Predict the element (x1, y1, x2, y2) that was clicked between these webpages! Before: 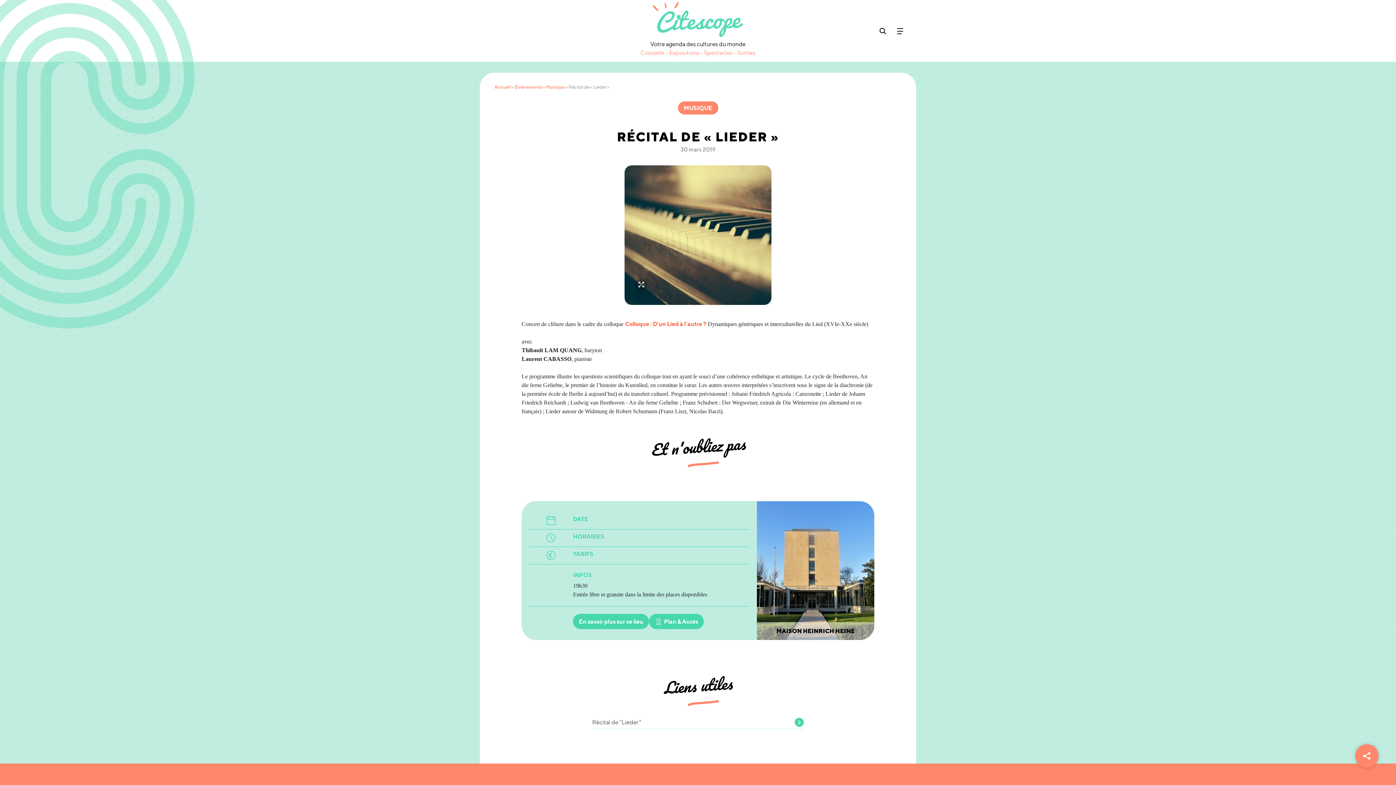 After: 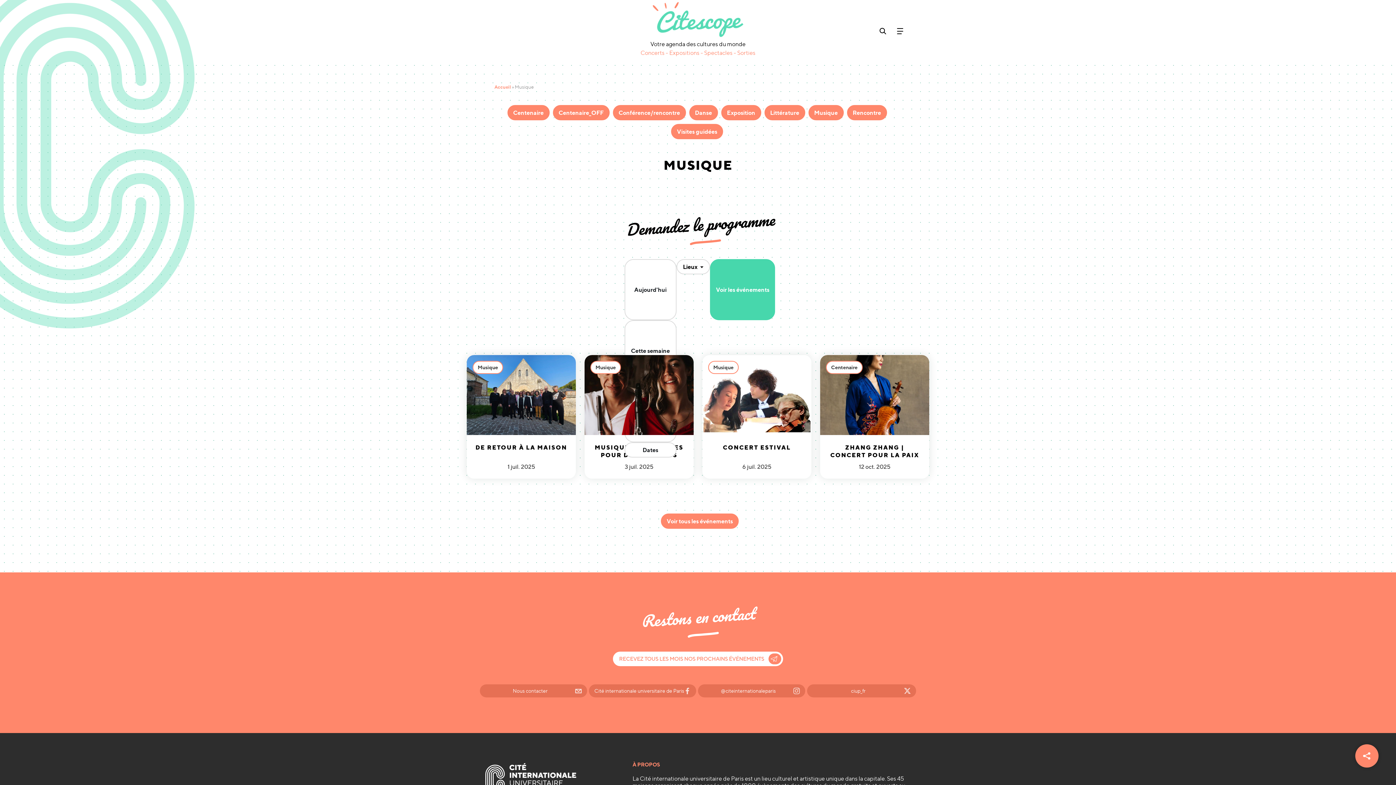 Action: bbox: (545, 84, 565, 89) label: Musique